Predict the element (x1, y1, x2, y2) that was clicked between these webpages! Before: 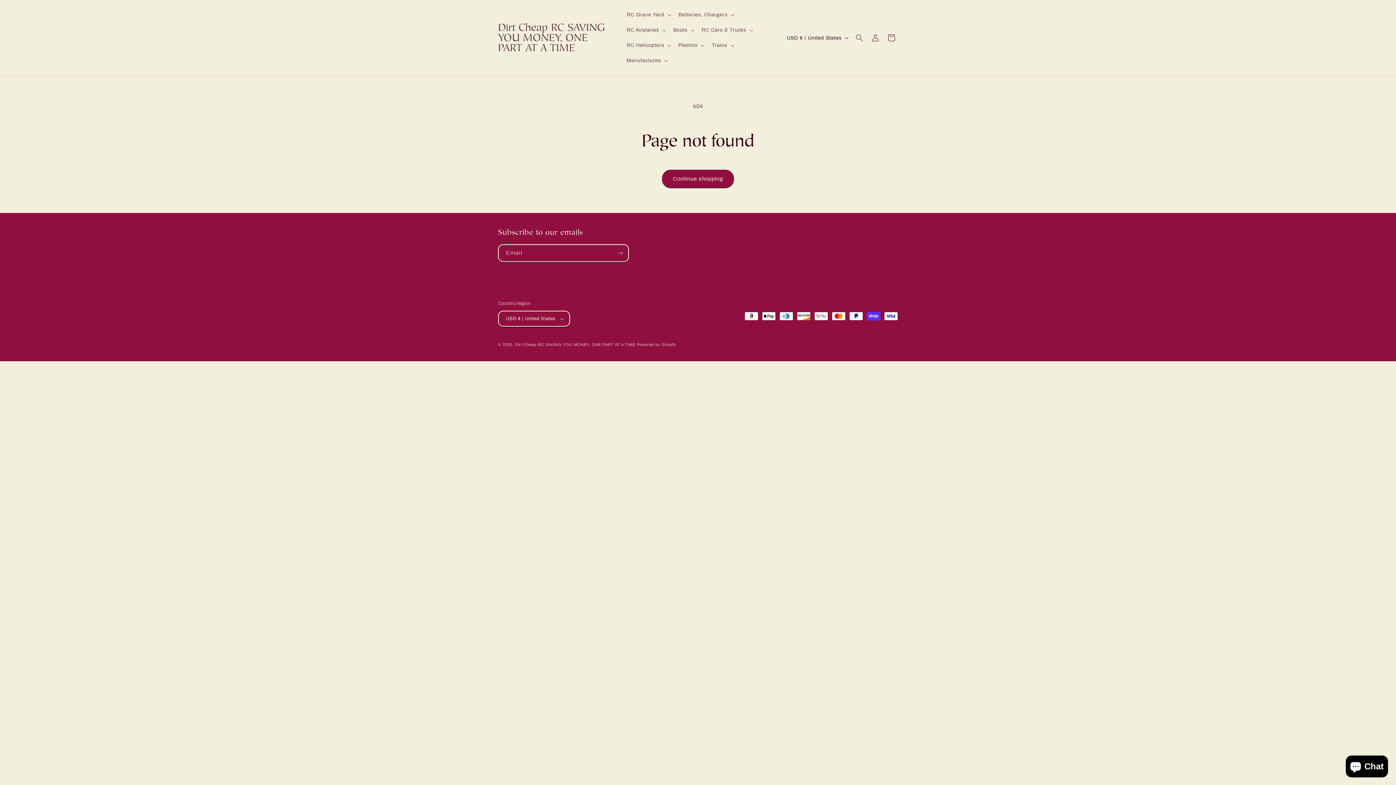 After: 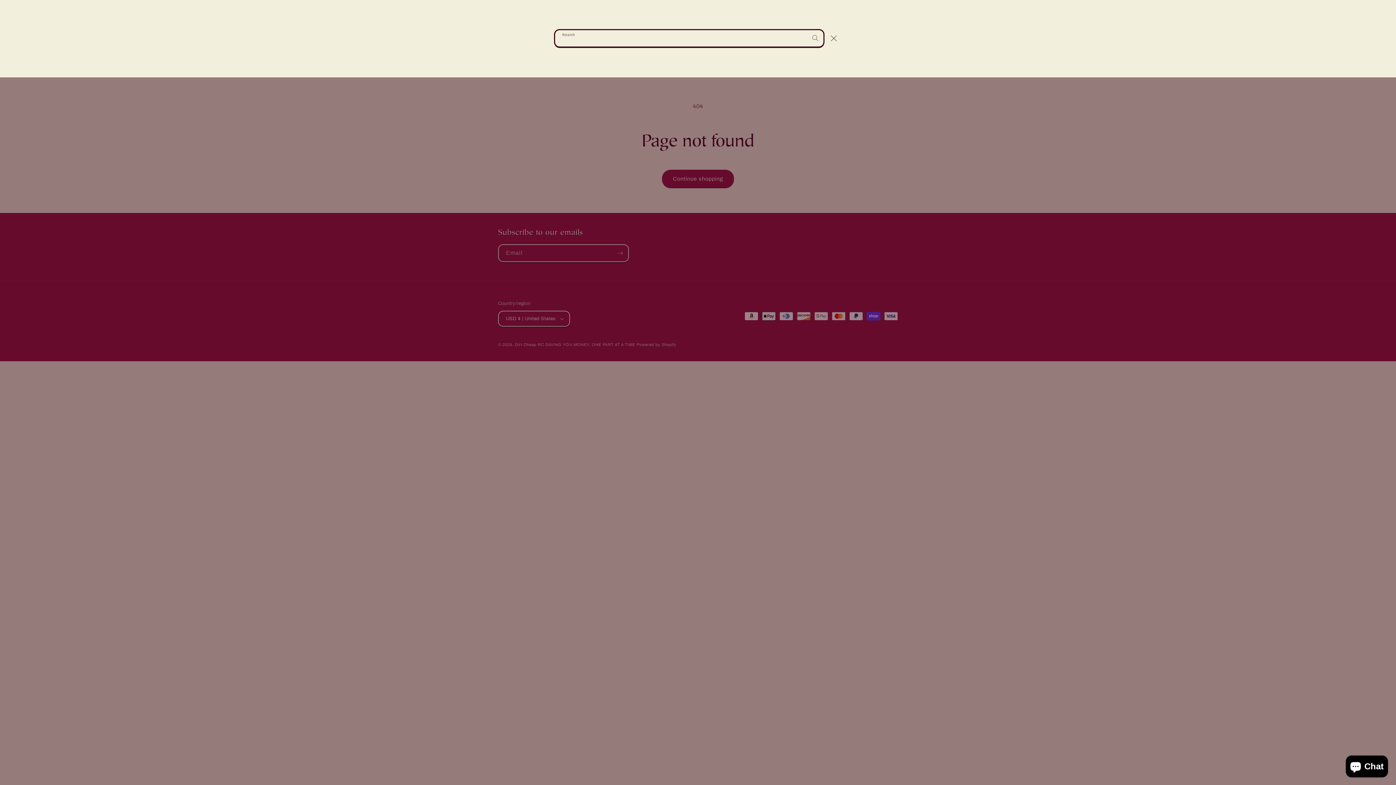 Action: label: Search bbox: (851, 29, 867, 45)